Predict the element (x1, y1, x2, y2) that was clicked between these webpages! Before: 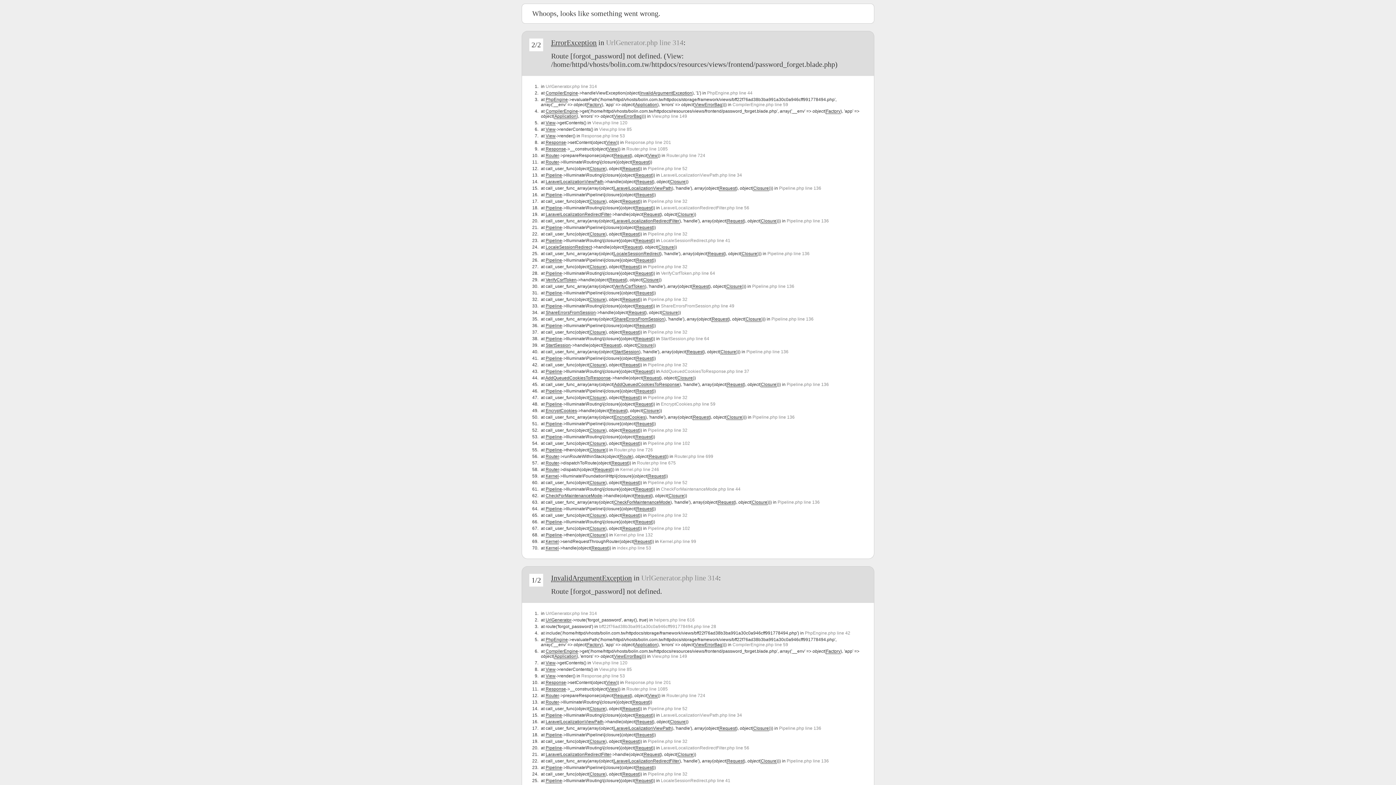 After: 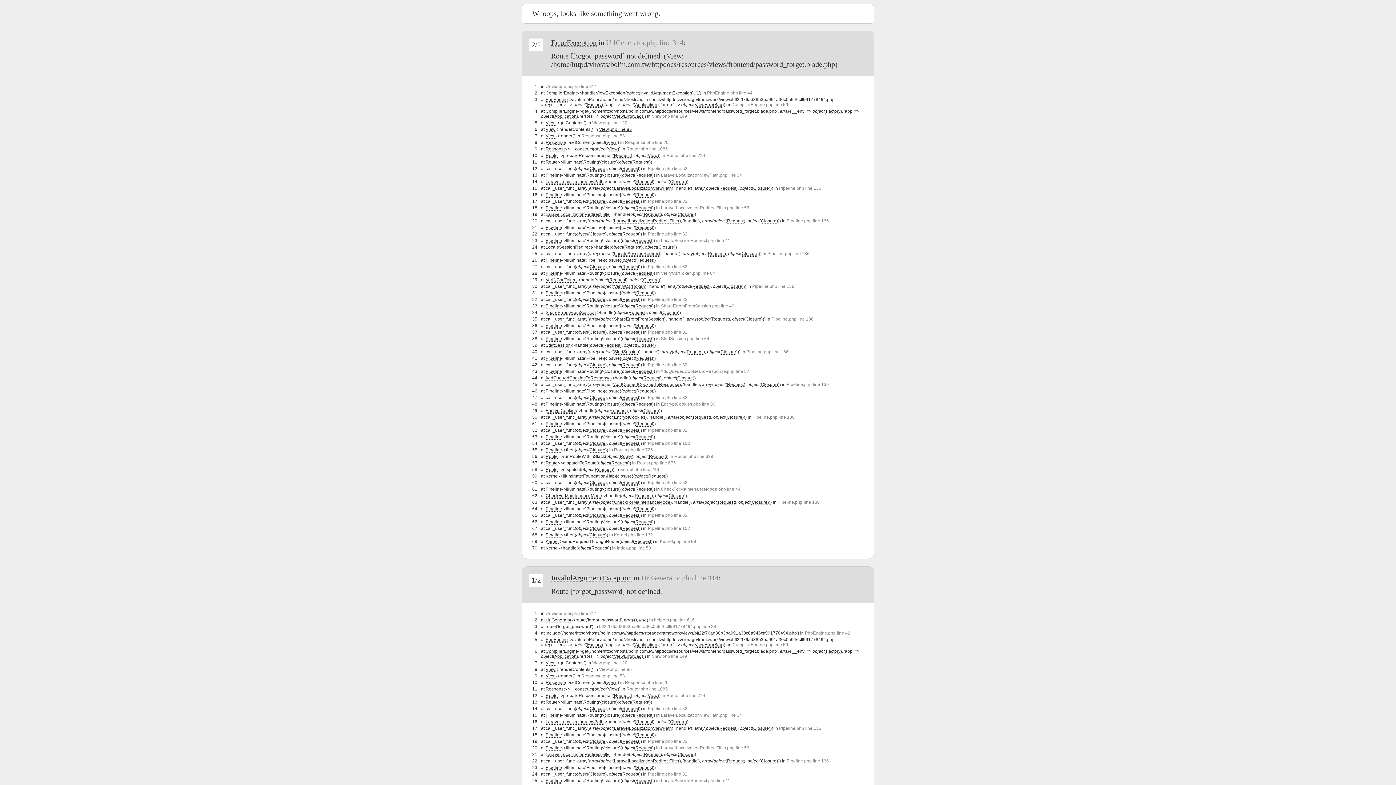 Action: bbox: (599, 126, 632, 132) label: View.php line 85